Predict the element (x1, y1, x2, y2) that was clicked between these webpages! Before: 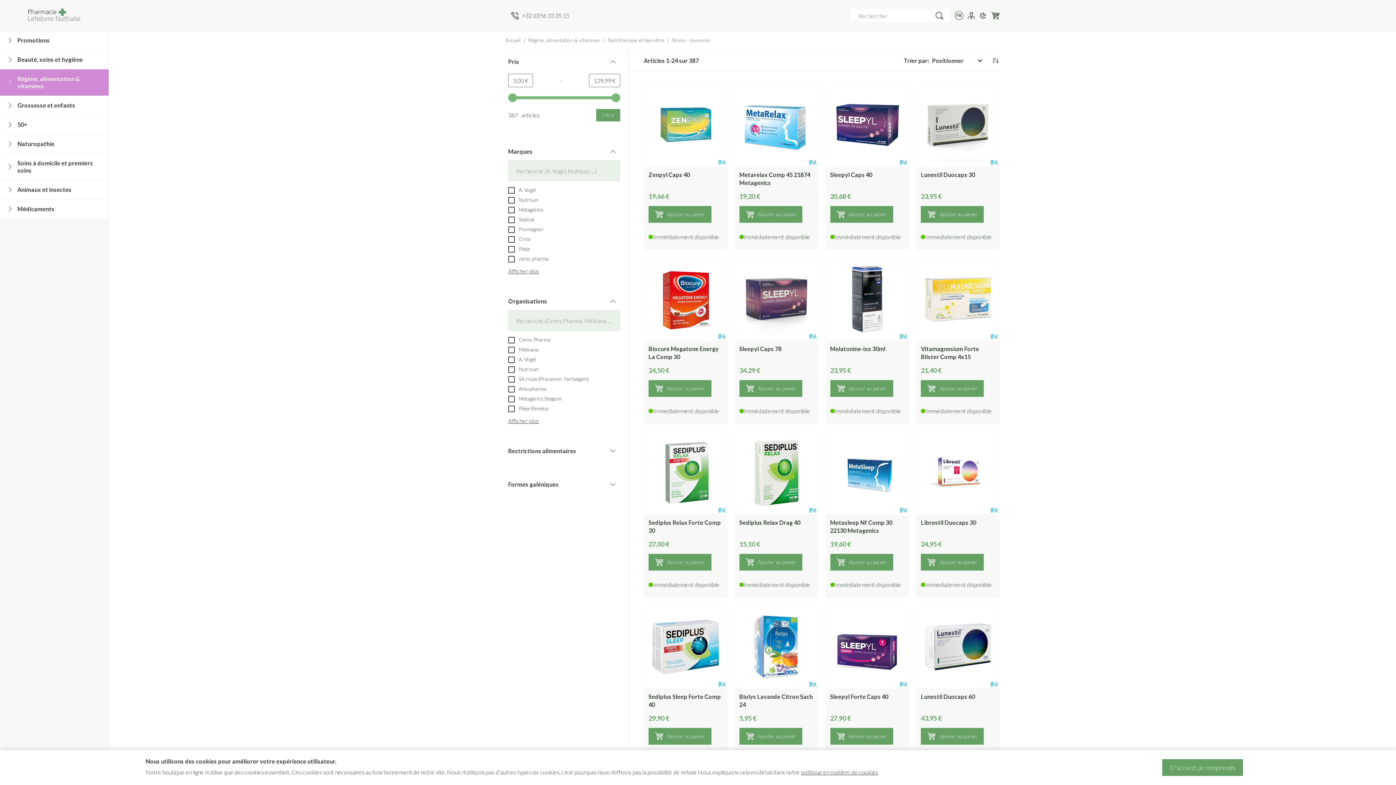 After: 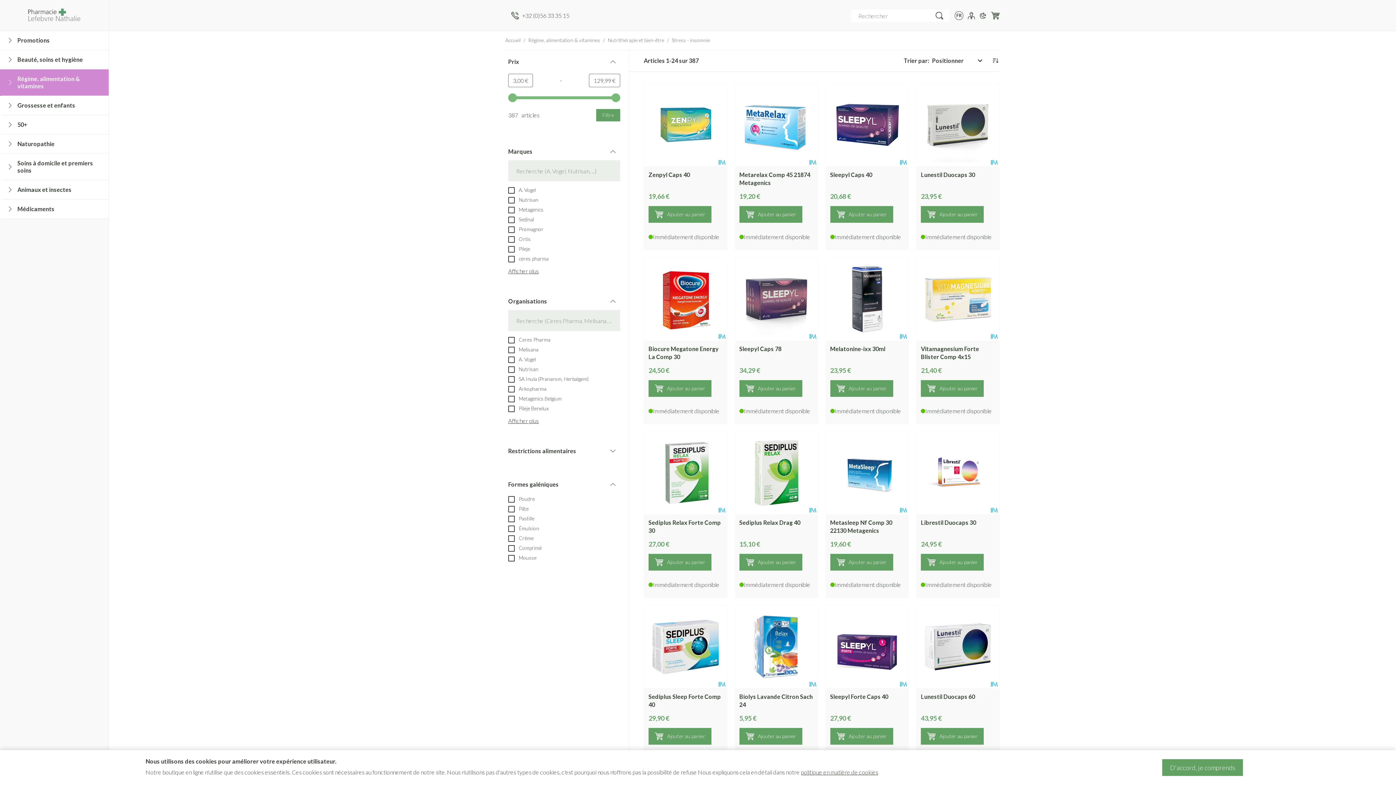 Action: label: Formes galéniques
filter bbox: (508, 477, 620, 492)